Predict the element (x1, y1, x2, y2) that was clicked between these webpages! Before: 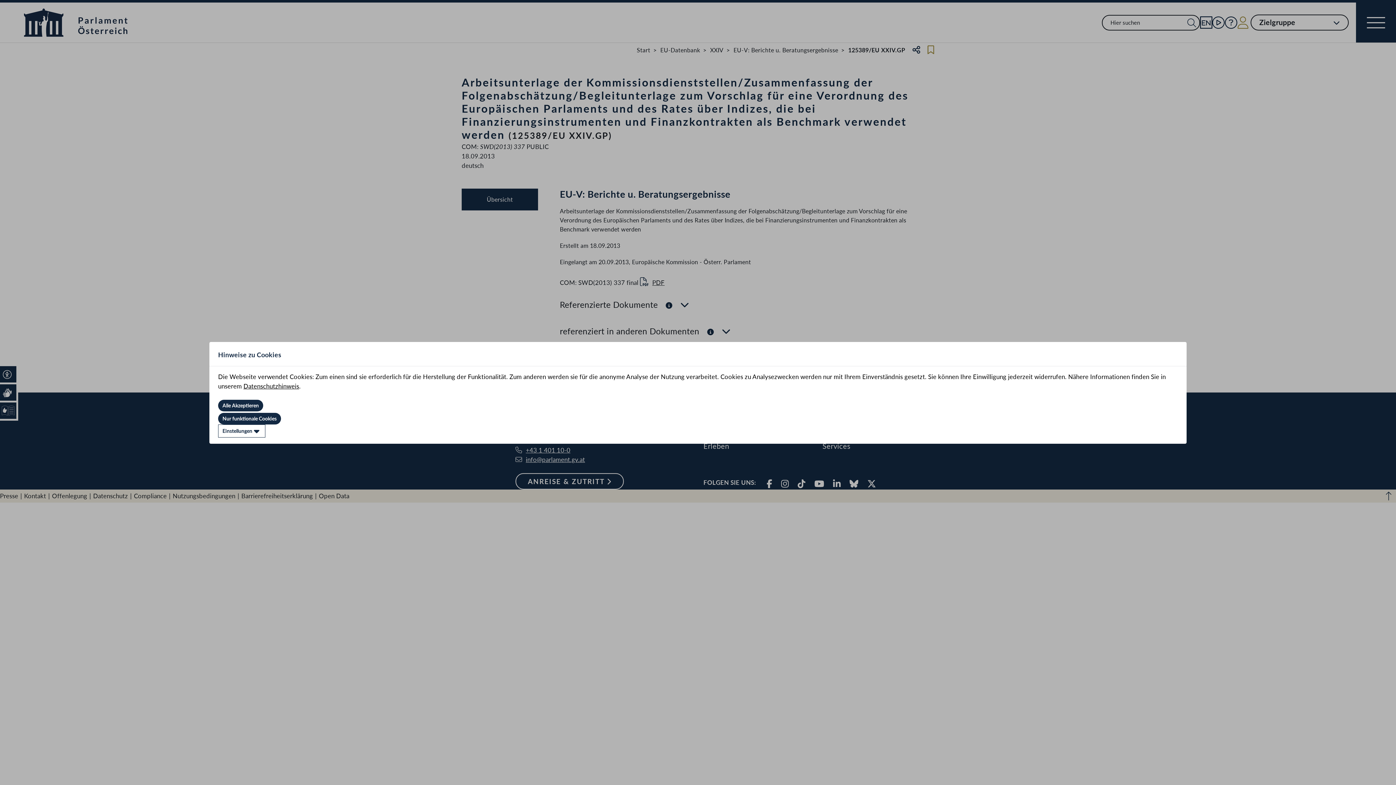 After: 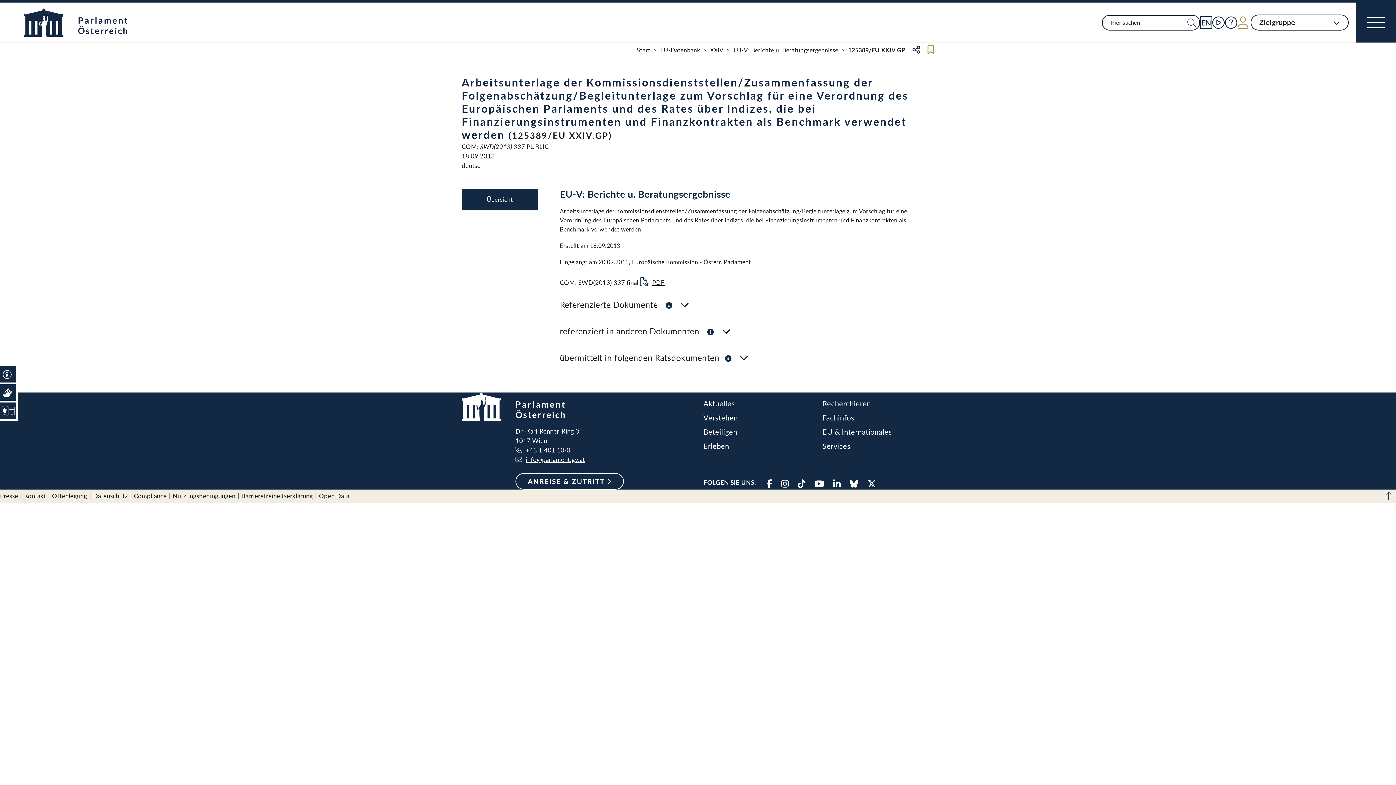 Action: bbox: (218, 413, 281, 424) label: Nur funktionale Cookies